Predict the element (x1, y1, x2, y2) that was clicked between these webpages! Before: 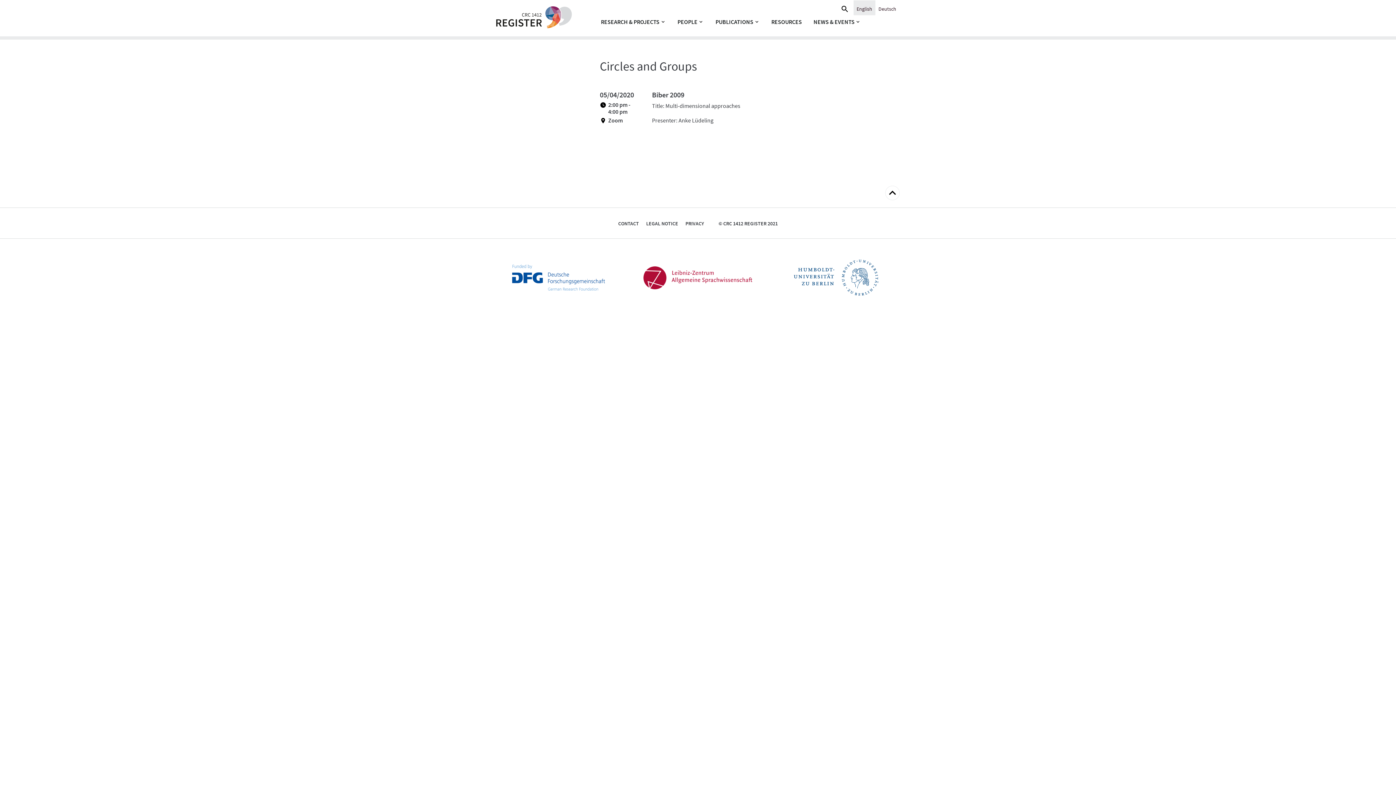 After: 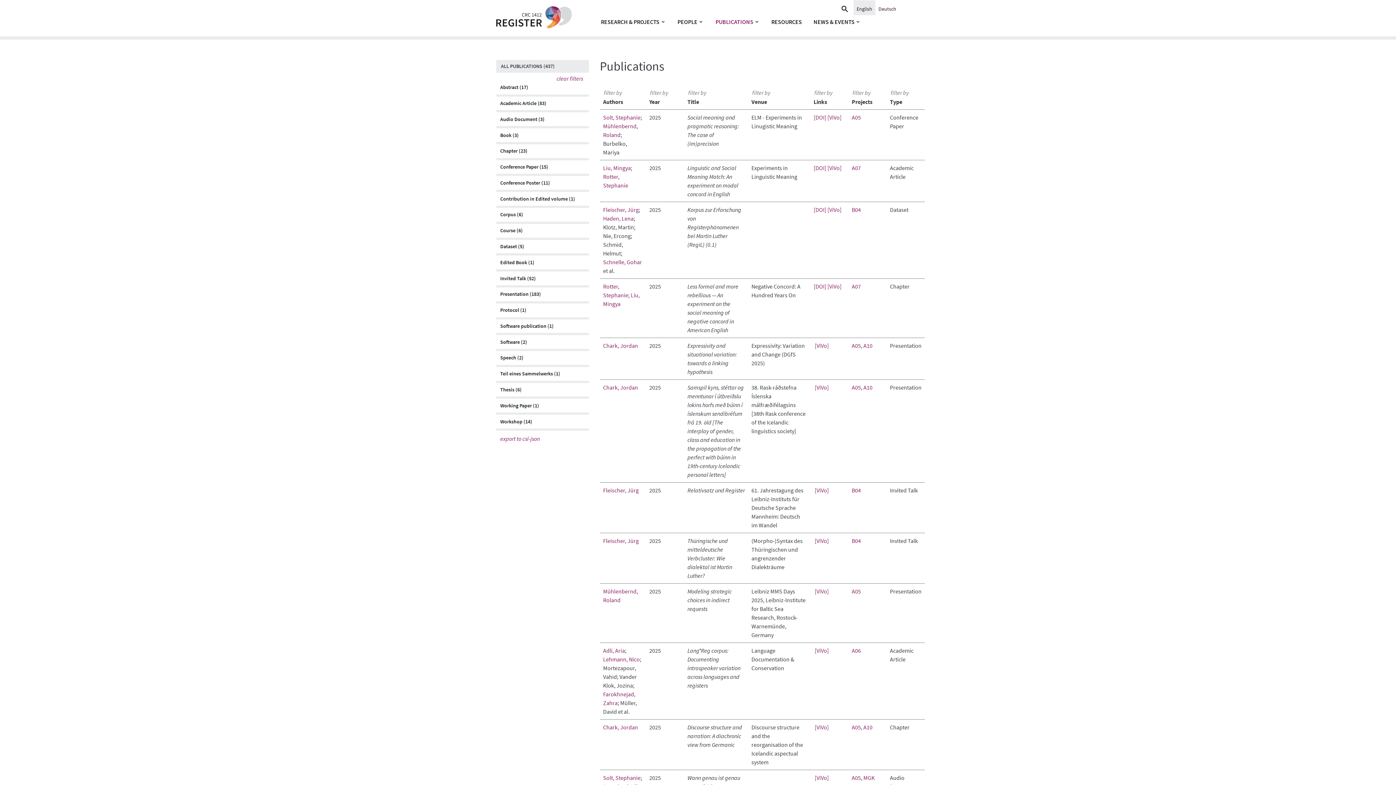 Action: label: PUBLICATIONS bbox: (715, 17, 753, 26)